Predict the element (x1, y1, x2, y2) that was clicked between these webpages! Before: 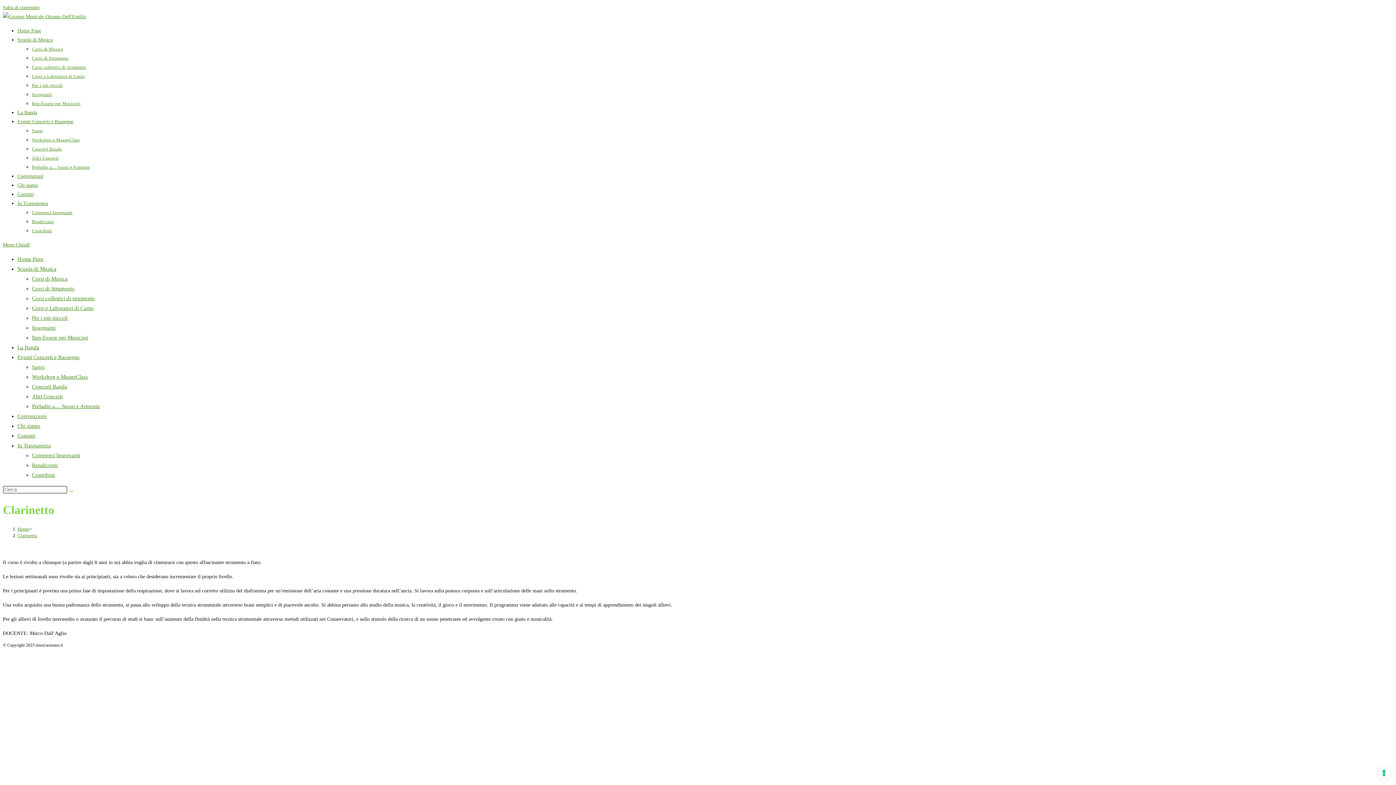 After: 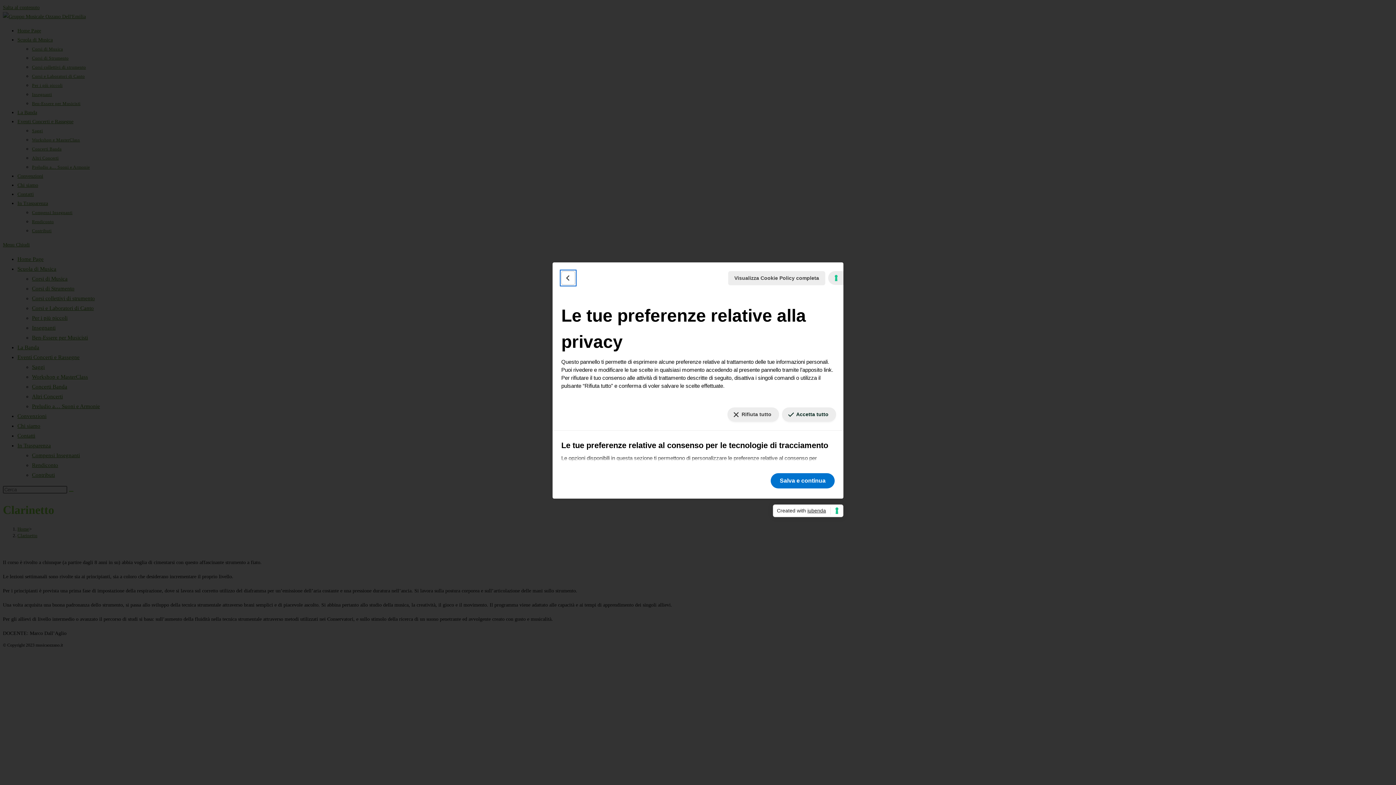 Action: bbox: (1378, 767, 1390, 779) label: Le tue preferenze relative al consenso per le tecnologie di tracciamento